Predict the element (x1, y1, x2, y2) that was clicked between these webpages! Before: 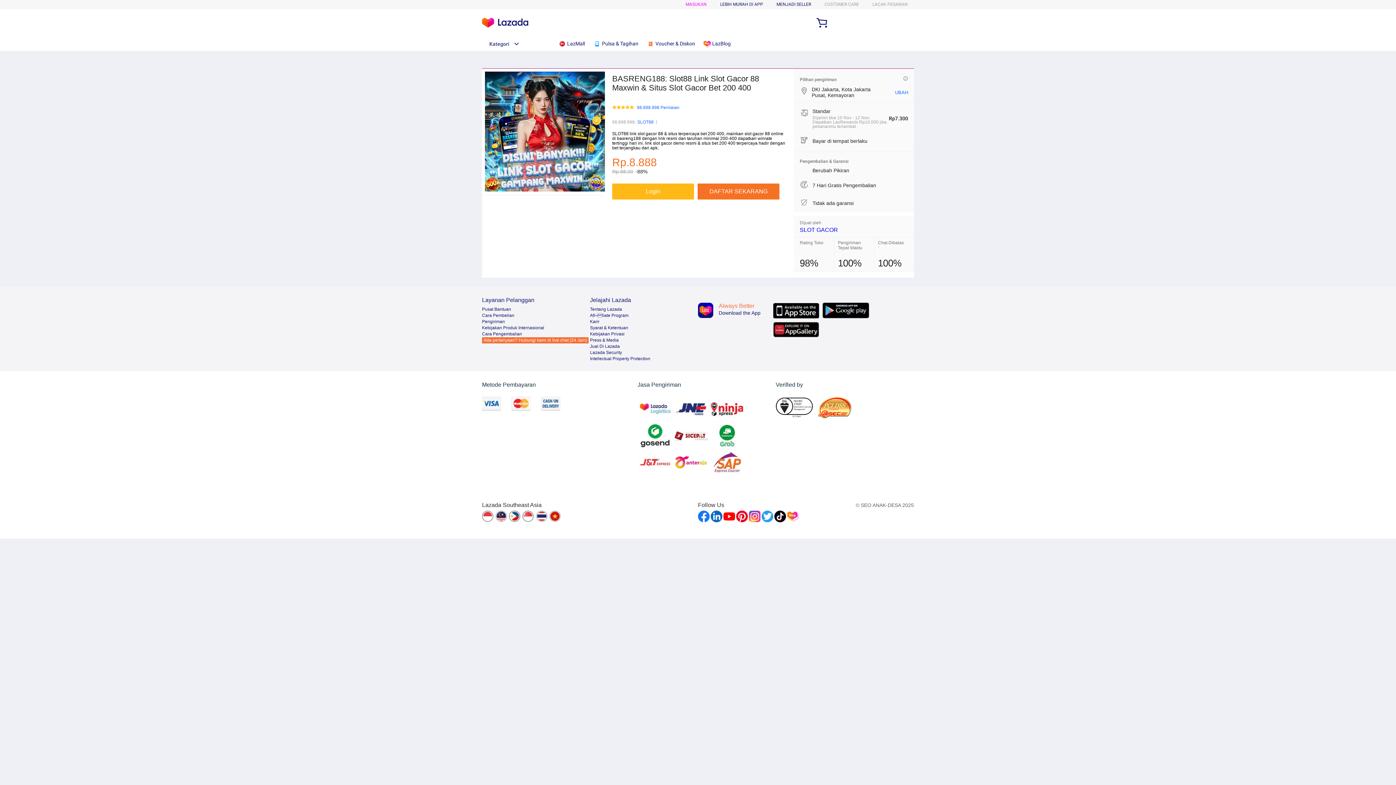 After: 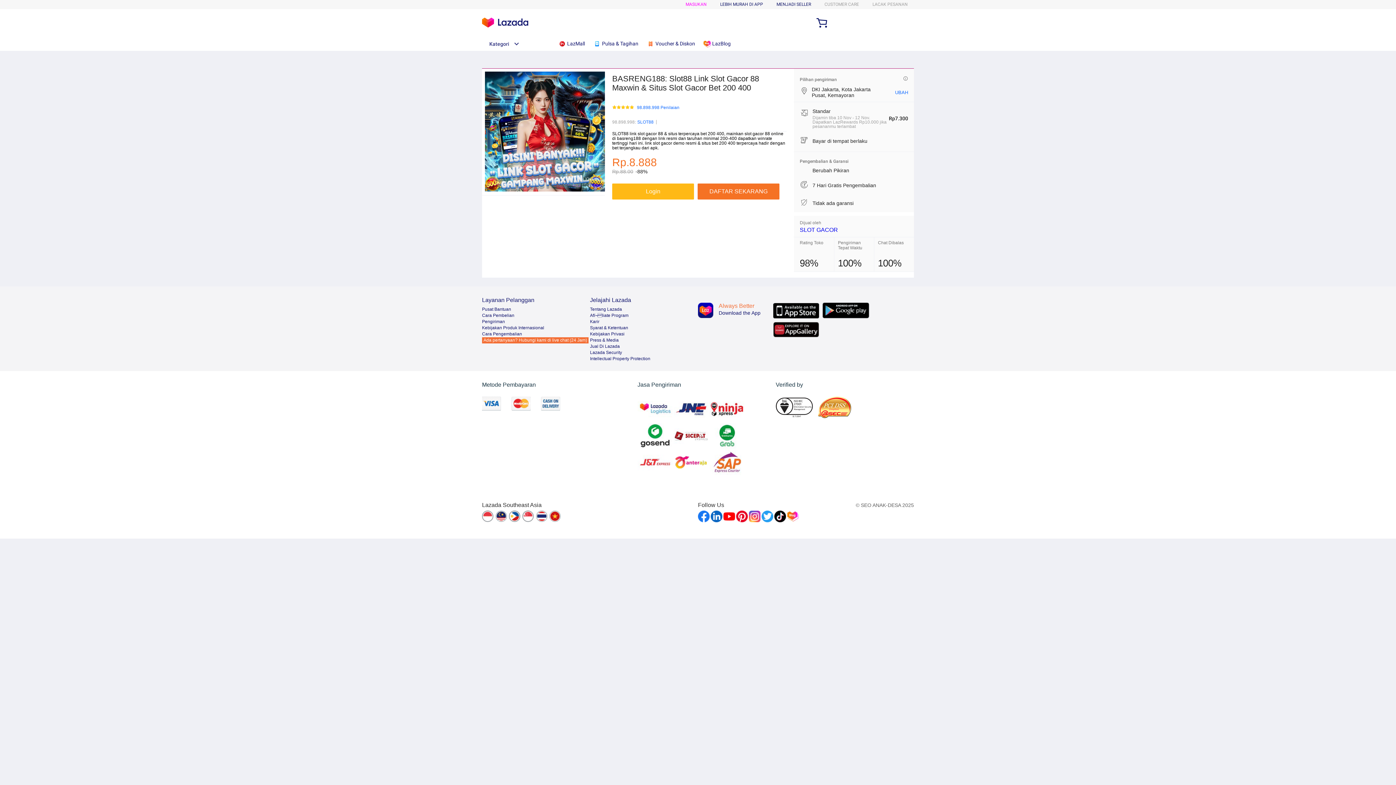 Action: bbox: (698, 510, 709, 522)